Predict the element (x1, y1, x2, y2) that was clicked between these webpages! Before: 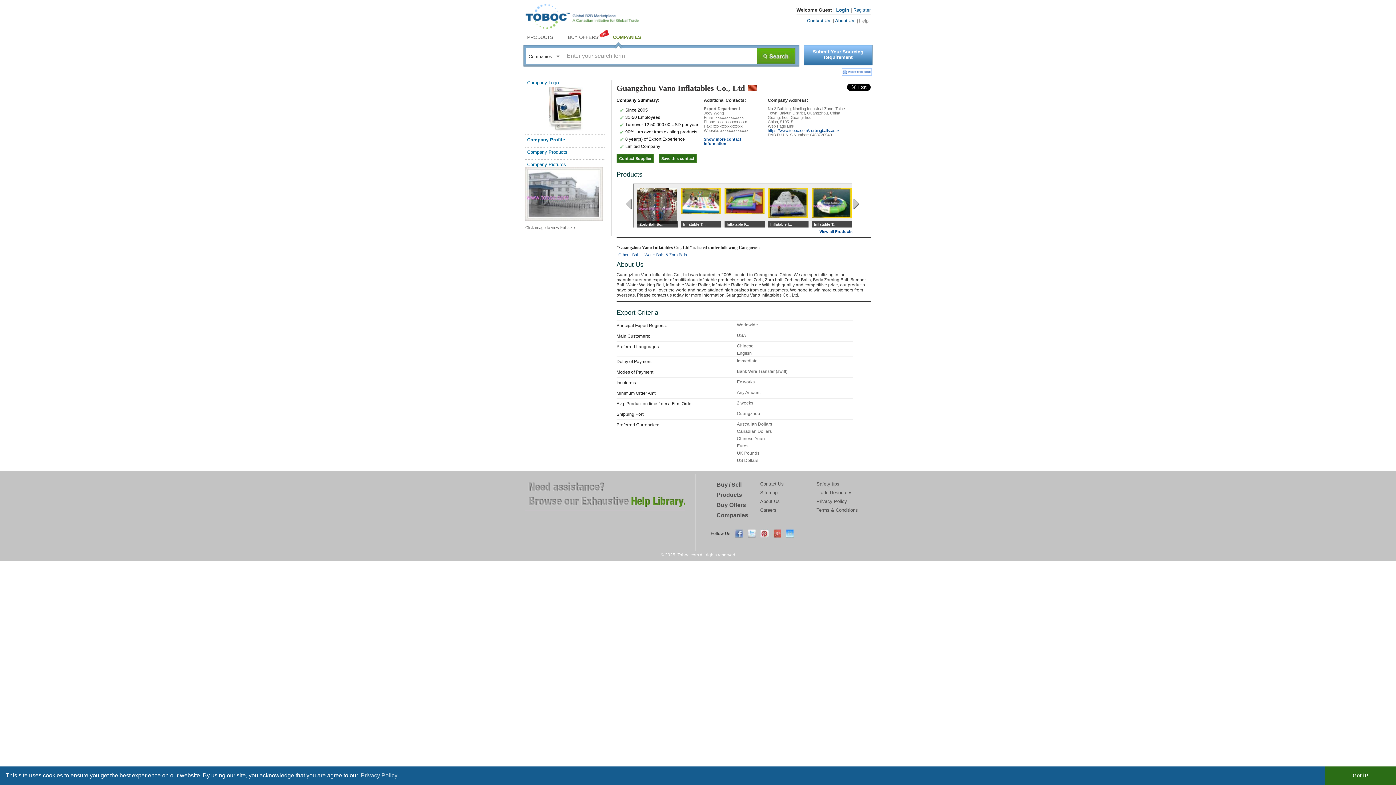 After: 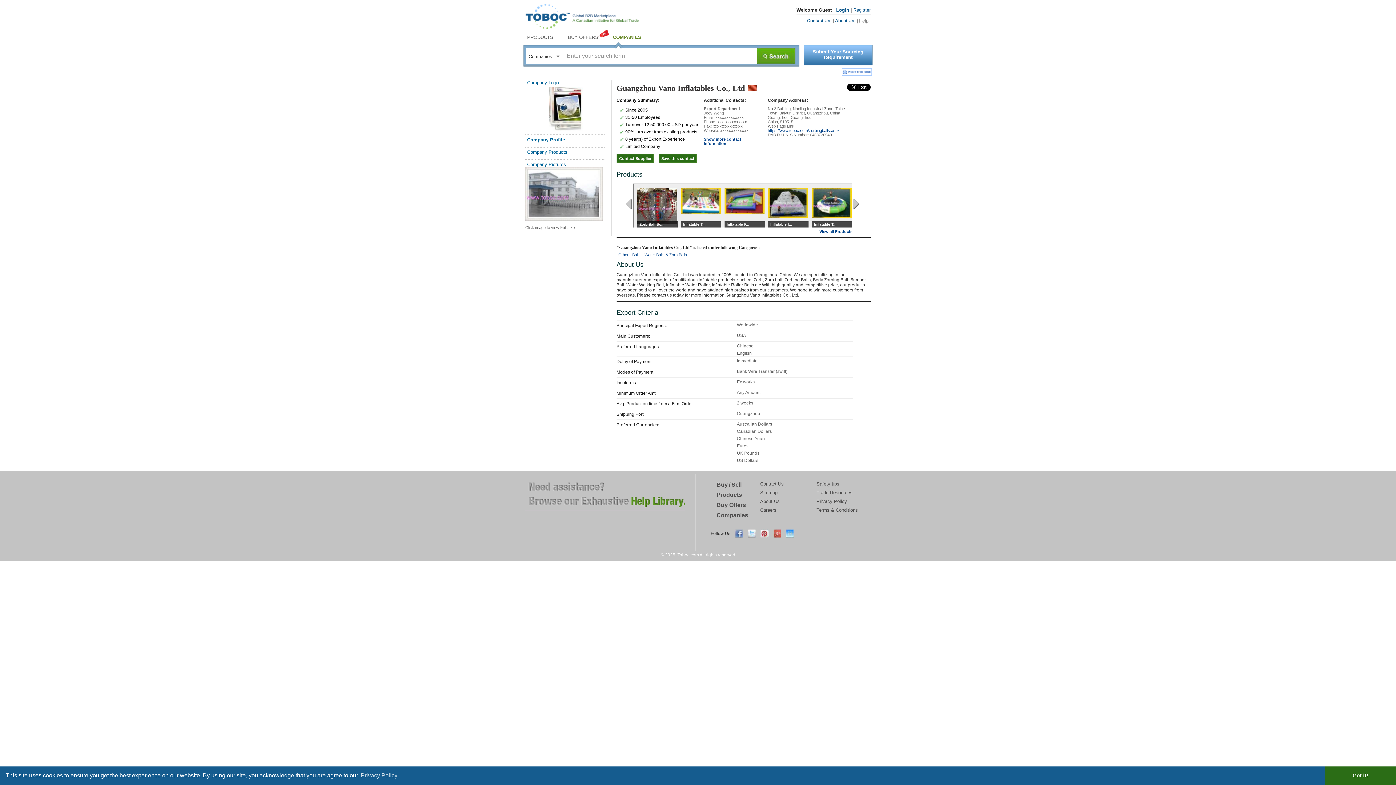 Action: bbox: (760, 529, 768, 537)